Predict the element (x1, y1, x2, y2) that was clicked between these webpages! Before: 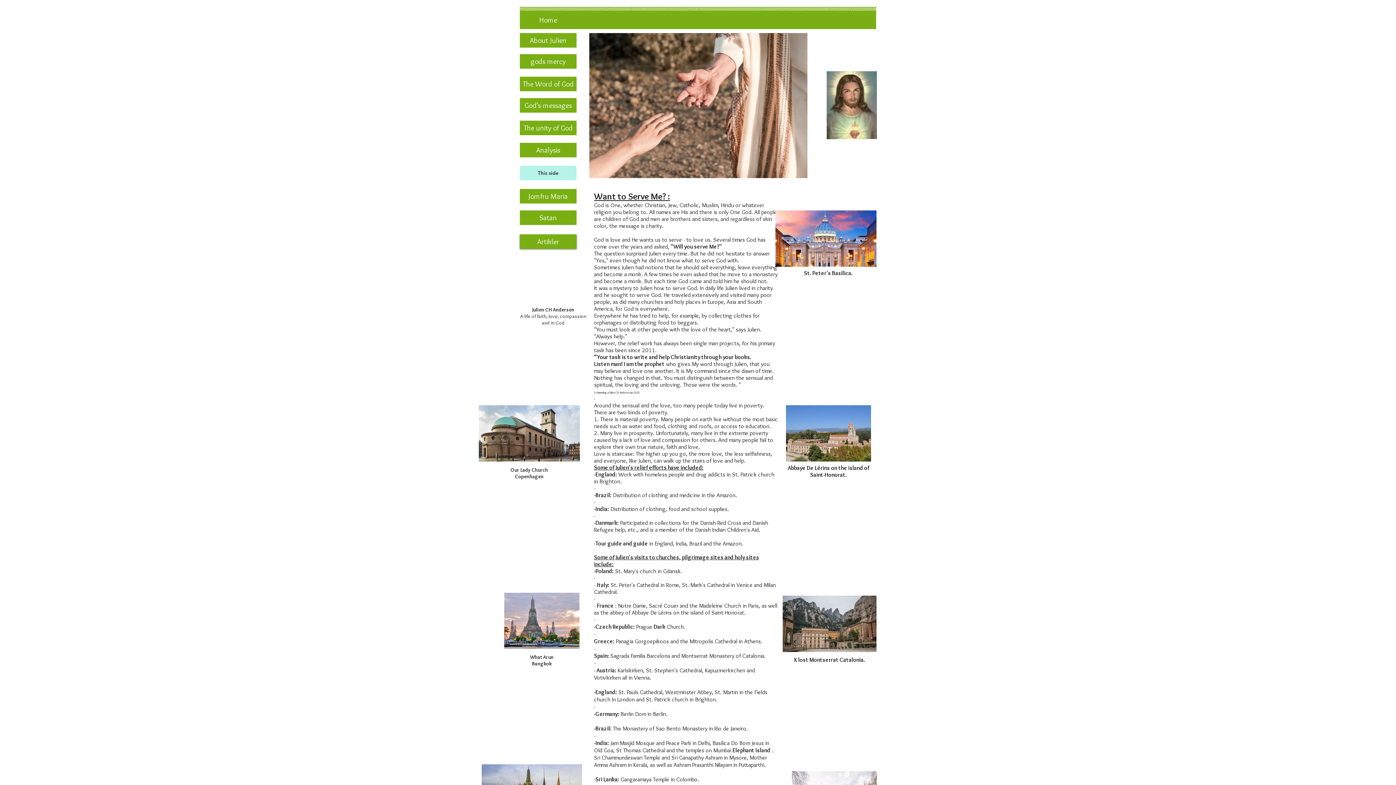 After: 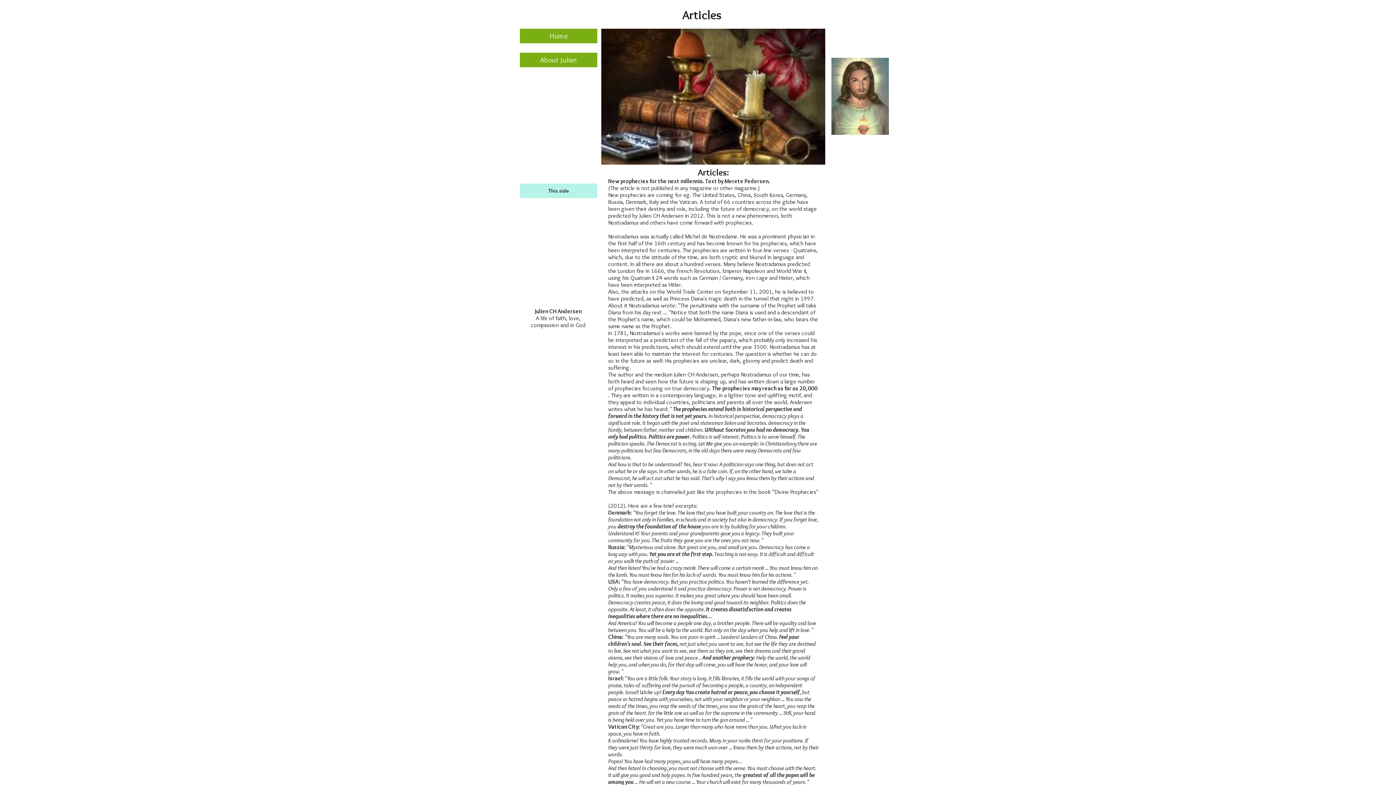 Action: bbox: (520, 234, 576, 249) label: Artikler